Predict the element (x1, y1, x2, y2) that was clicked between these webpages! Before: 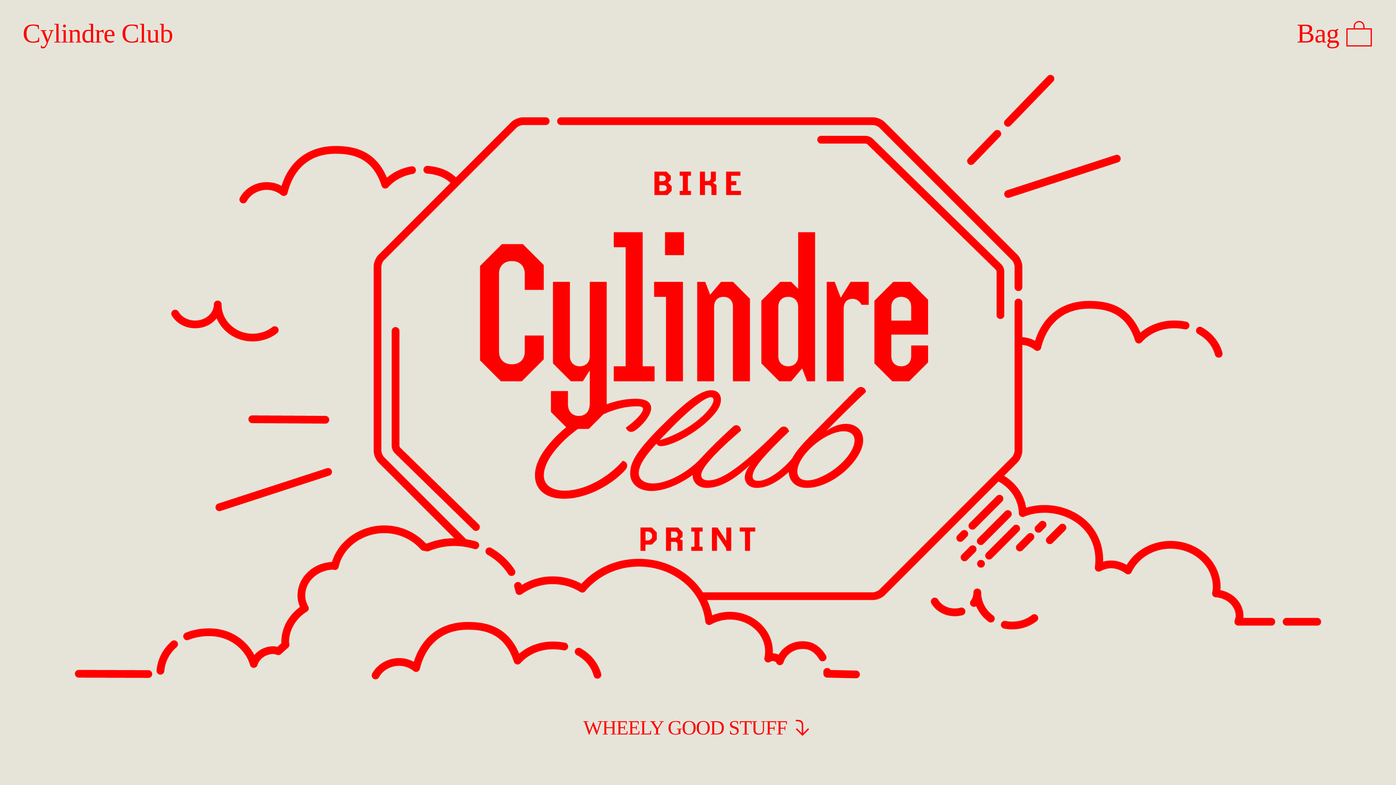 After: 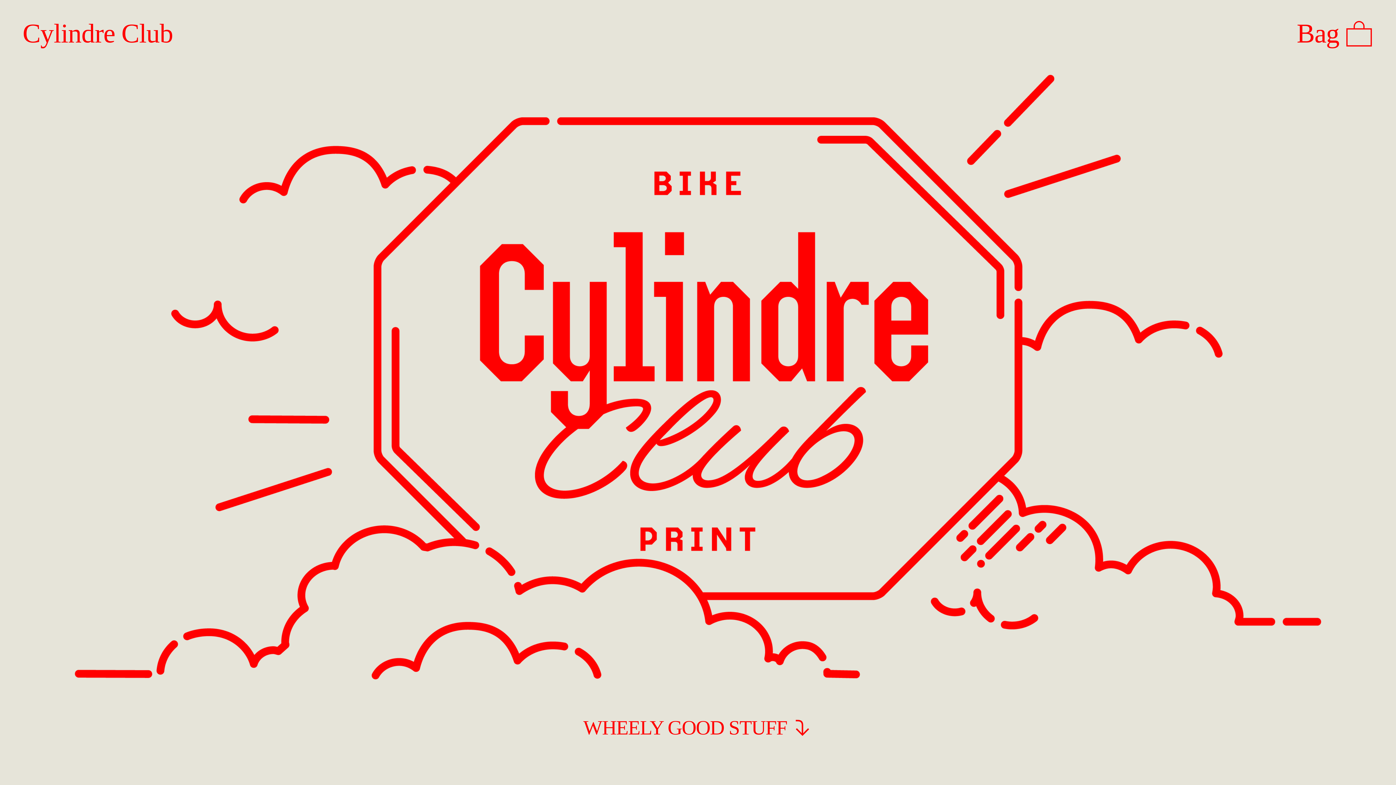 Action: bbox: (22, 18, 173, 48) label: Cylindre Club